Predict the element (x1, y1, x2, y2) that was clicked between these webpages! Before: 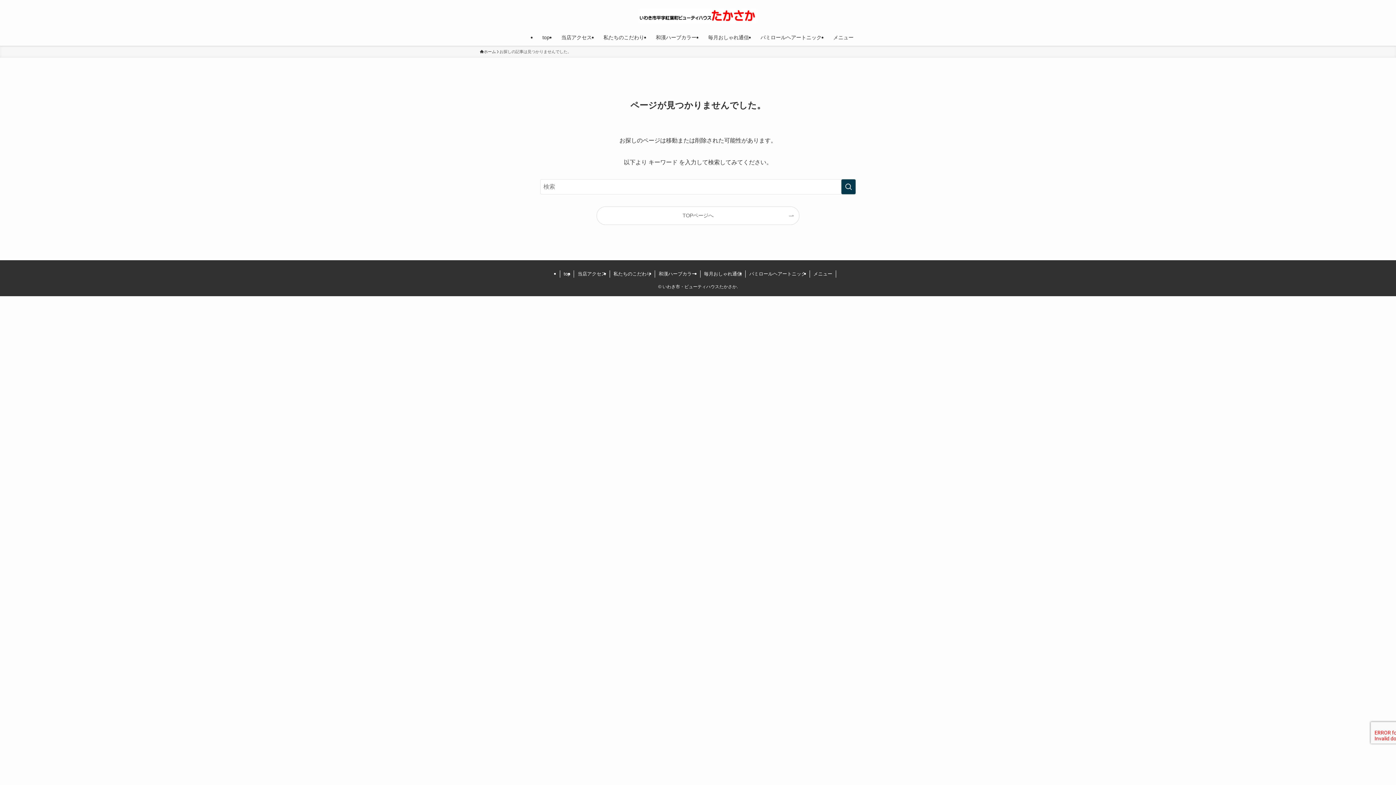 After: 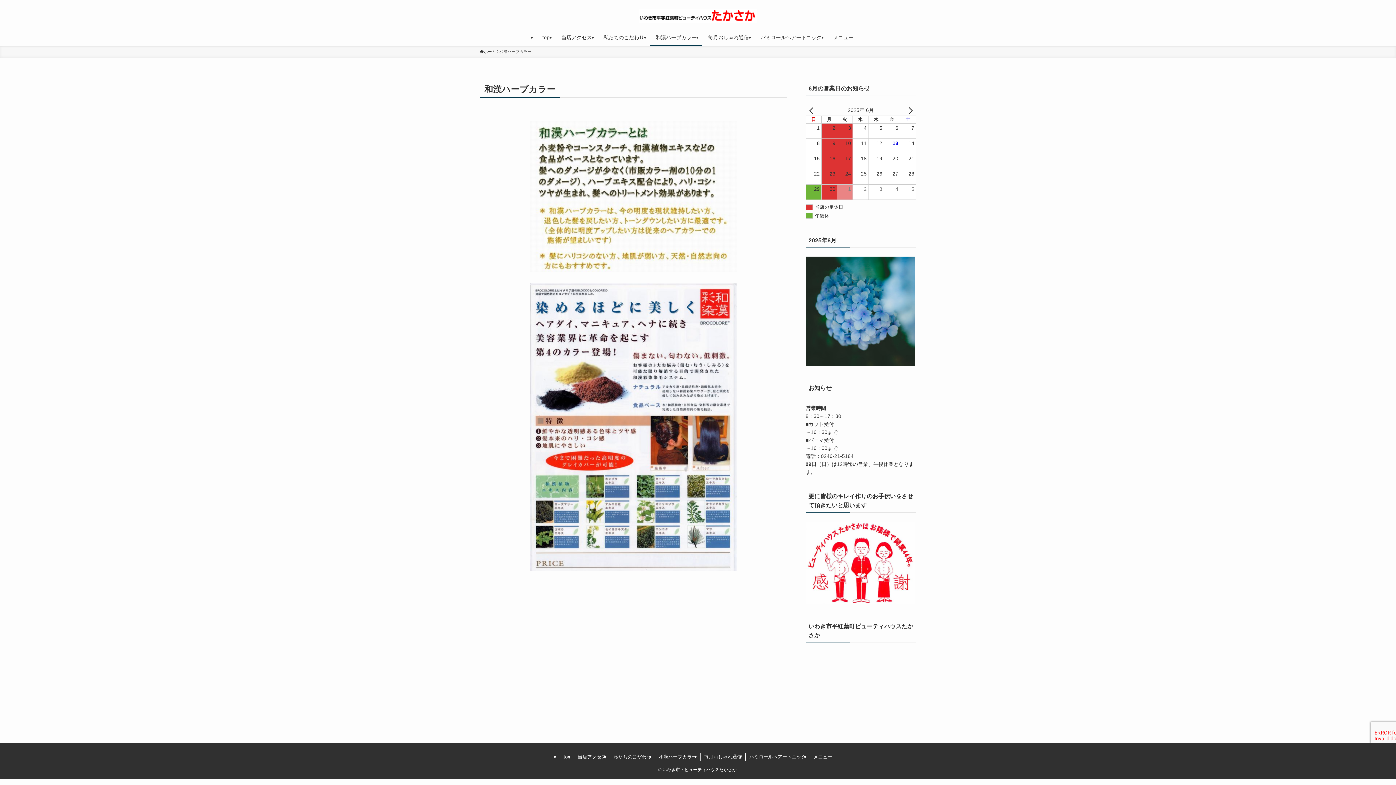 Action: bbox: (650, 29, 702, 45) label: 和漢ハーブカラー